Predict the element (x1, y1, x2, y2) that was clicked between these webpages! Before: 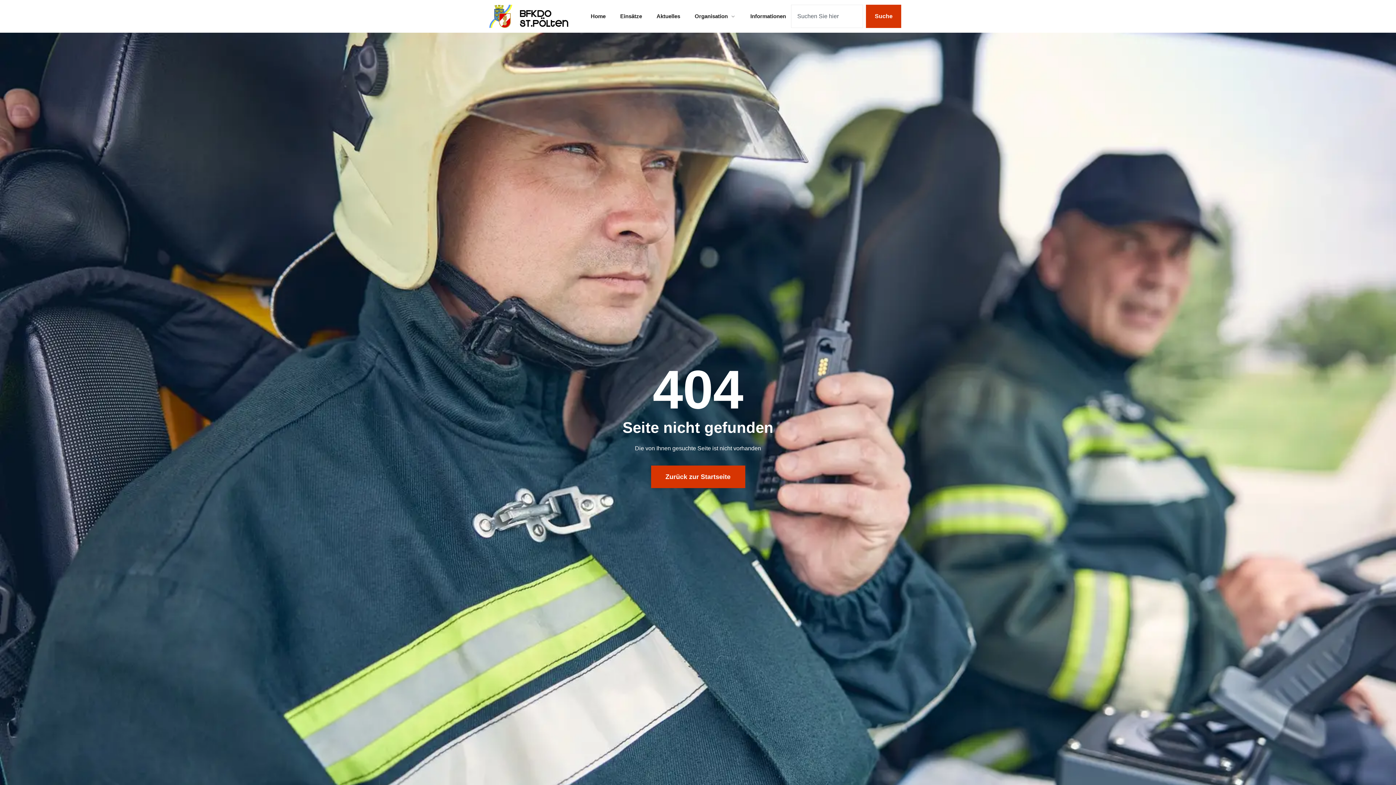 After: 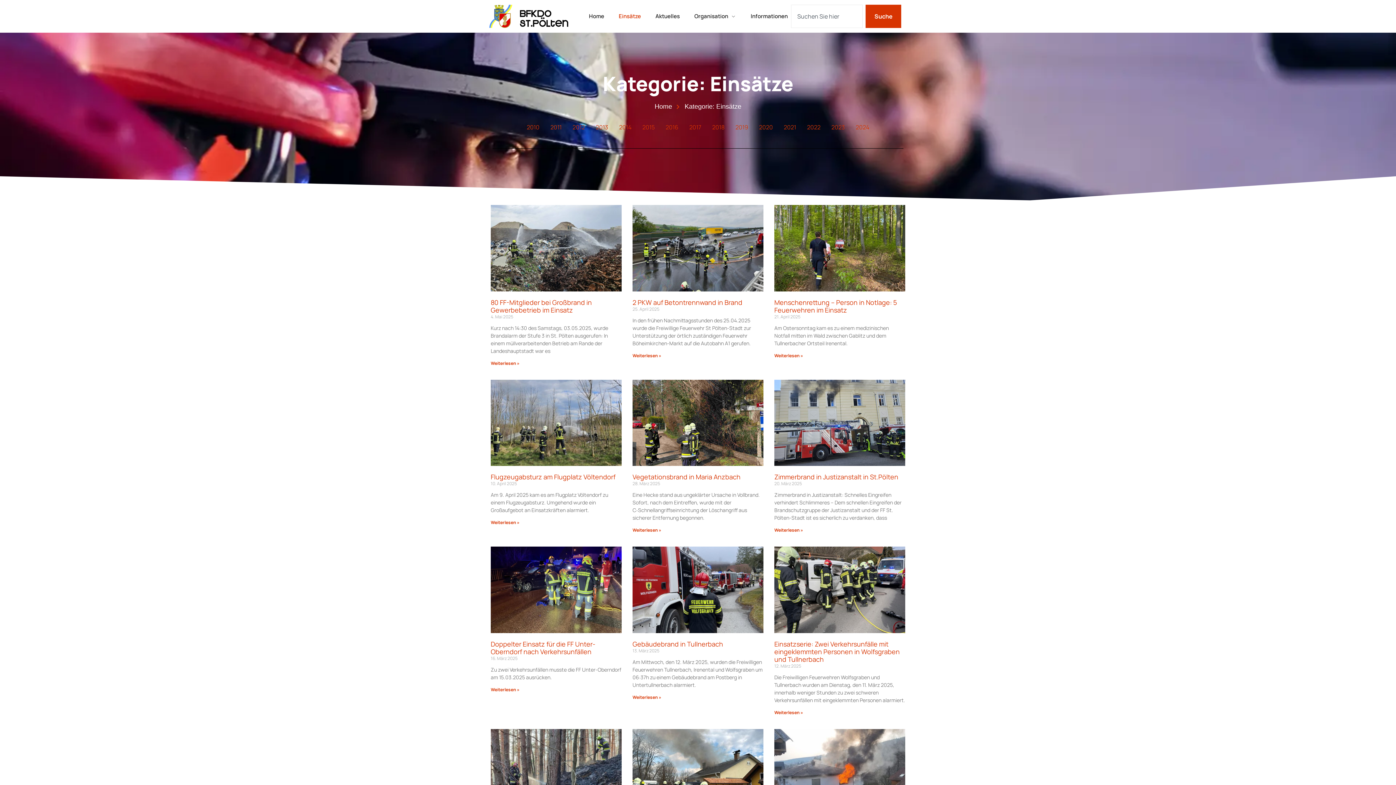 Action: label: Einsätze bbox: (613, 0, 649, 32)